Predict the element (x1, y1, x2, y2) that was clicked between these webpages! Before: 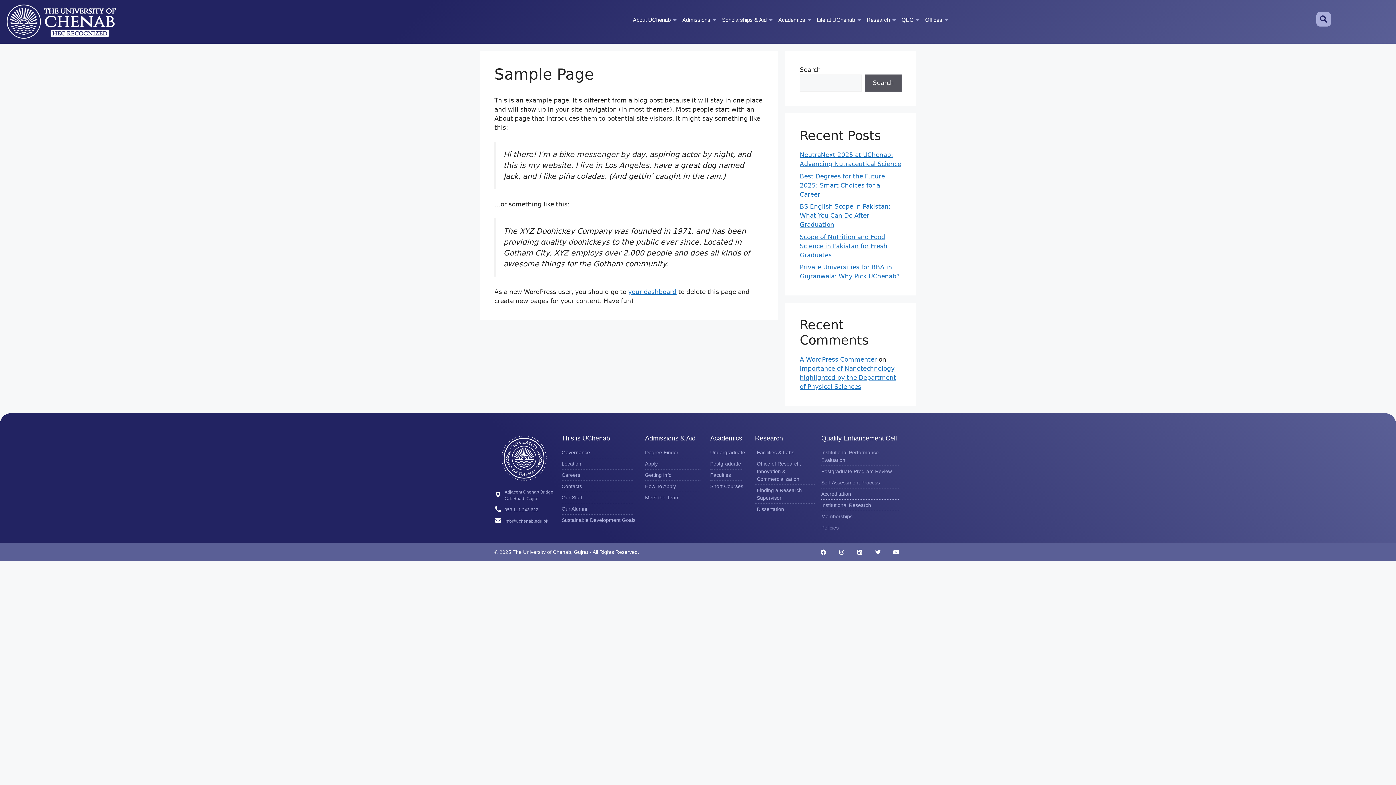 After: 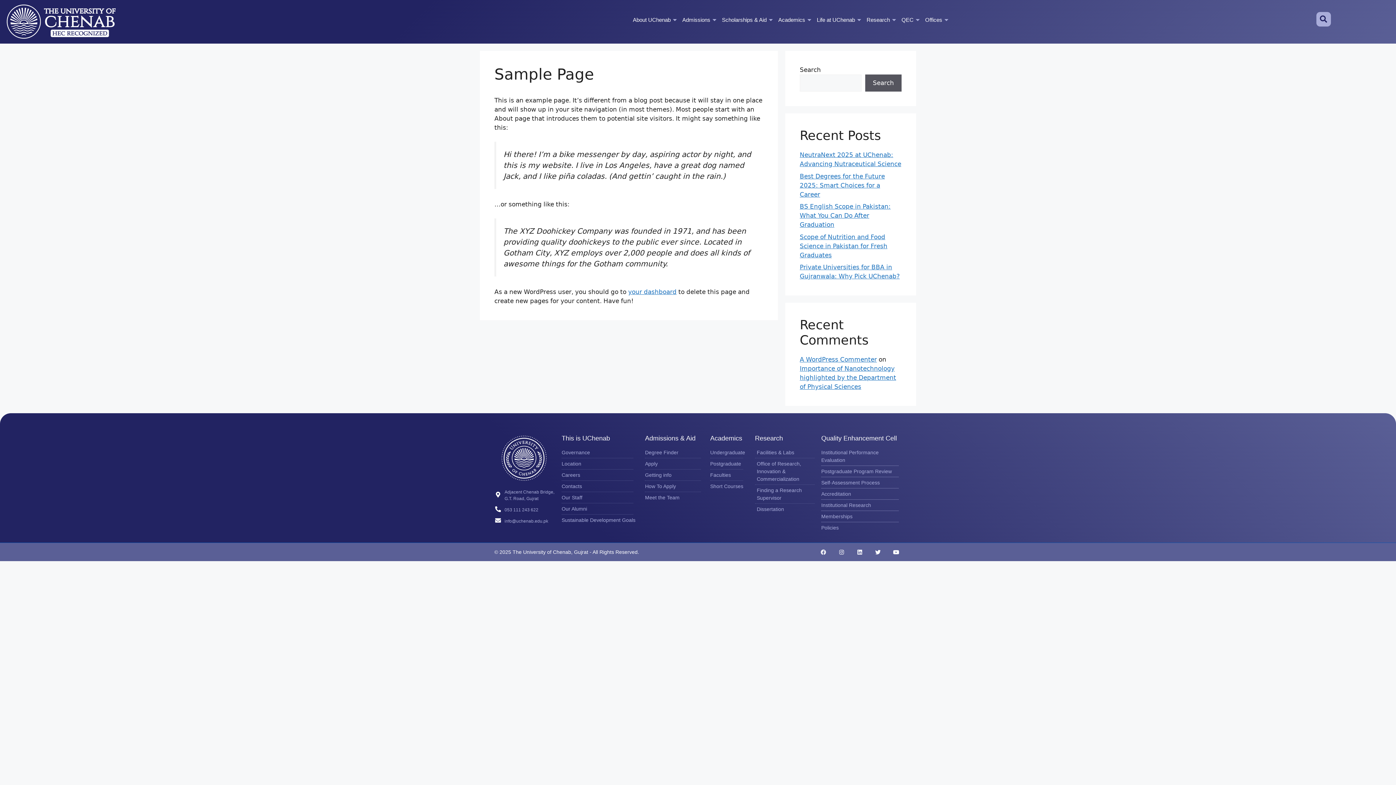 Action: label: Facebook bbox: (818, 546, 829, 557)